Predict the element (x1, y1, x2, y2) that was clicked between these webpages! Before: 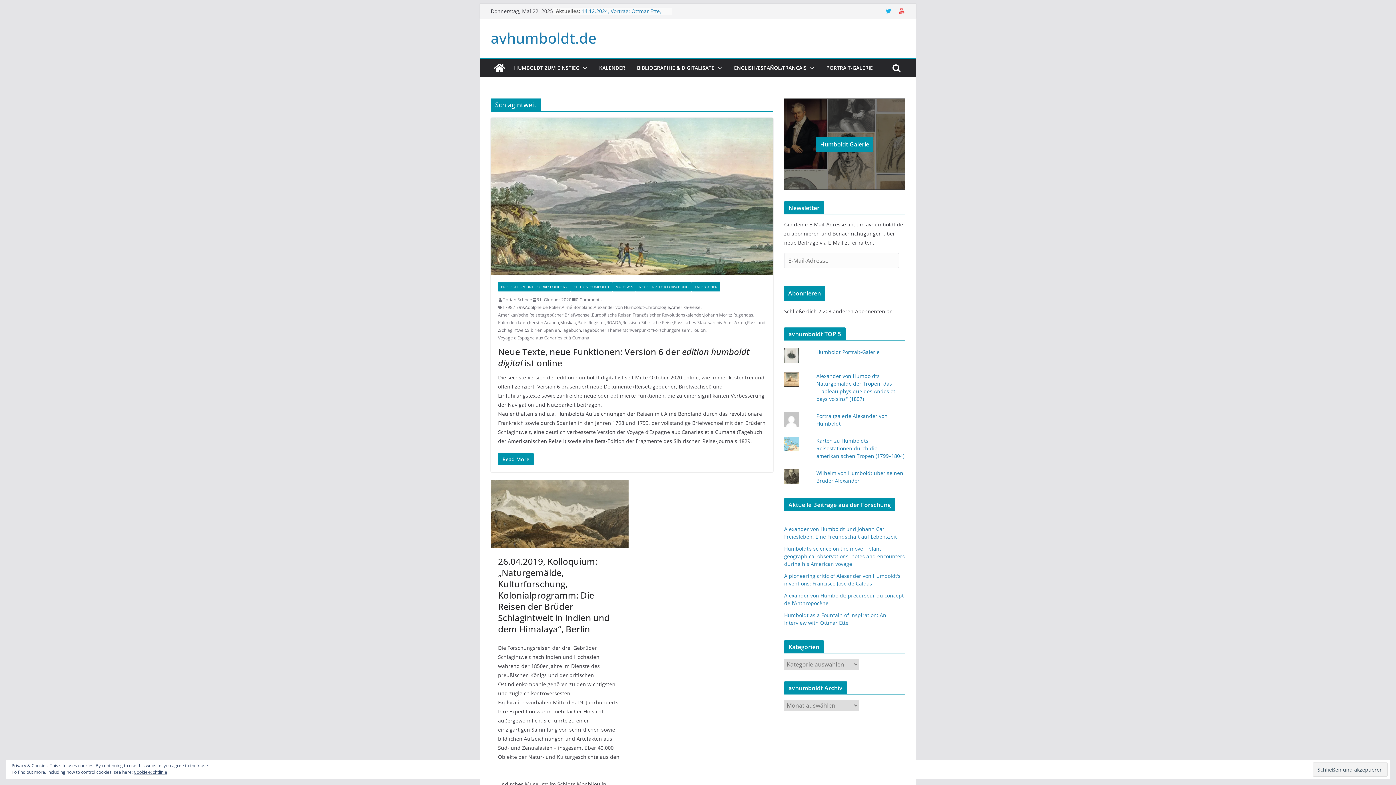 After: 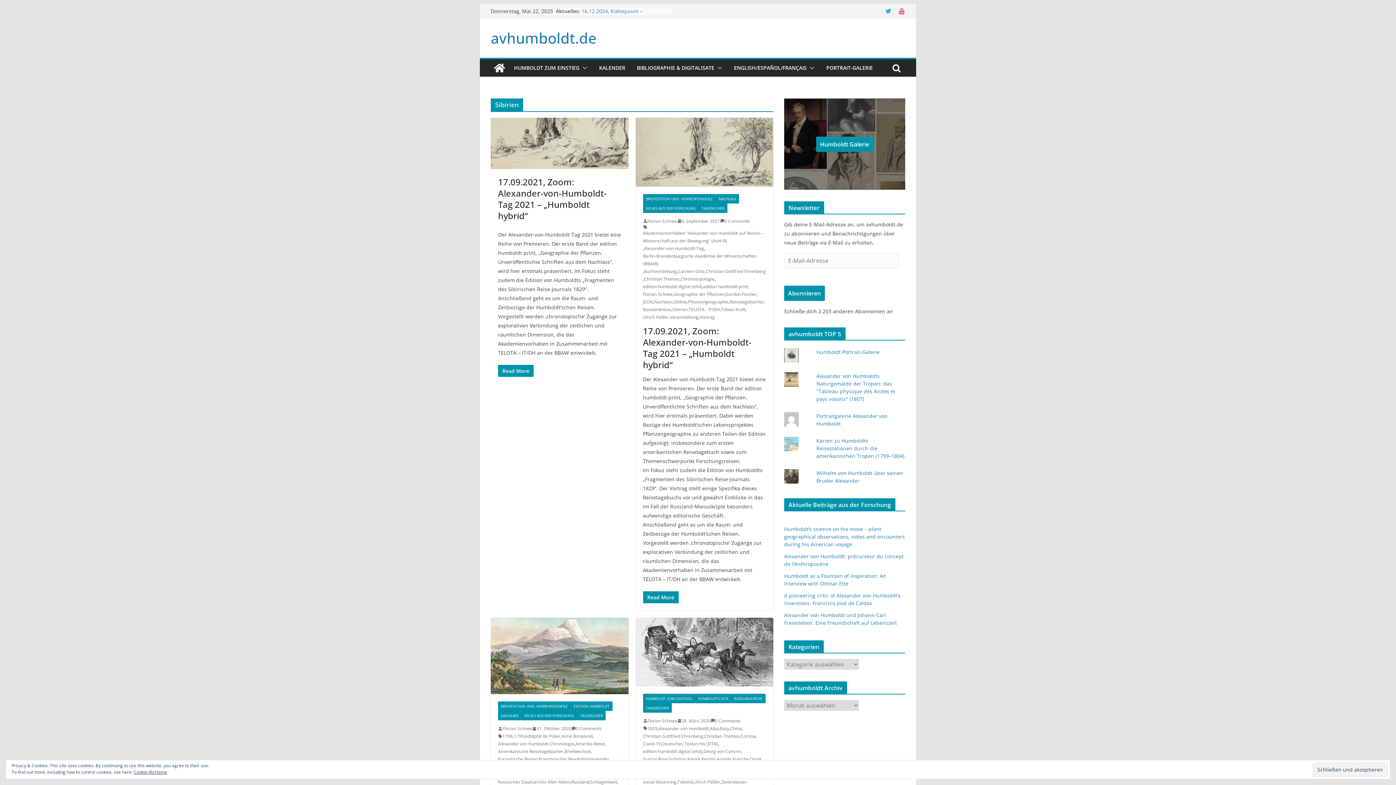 Action: bbox: (527, 326, 542, 334) label: Sibirien